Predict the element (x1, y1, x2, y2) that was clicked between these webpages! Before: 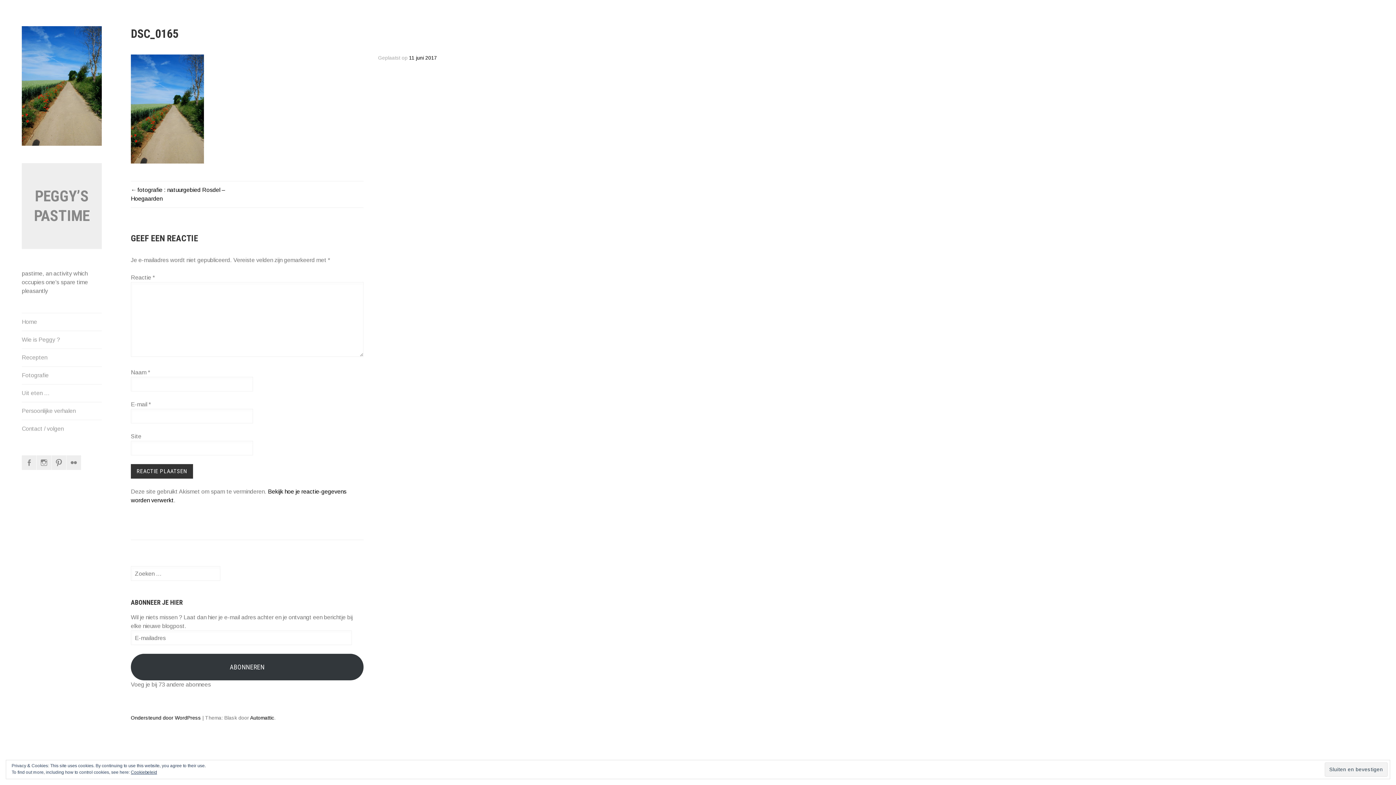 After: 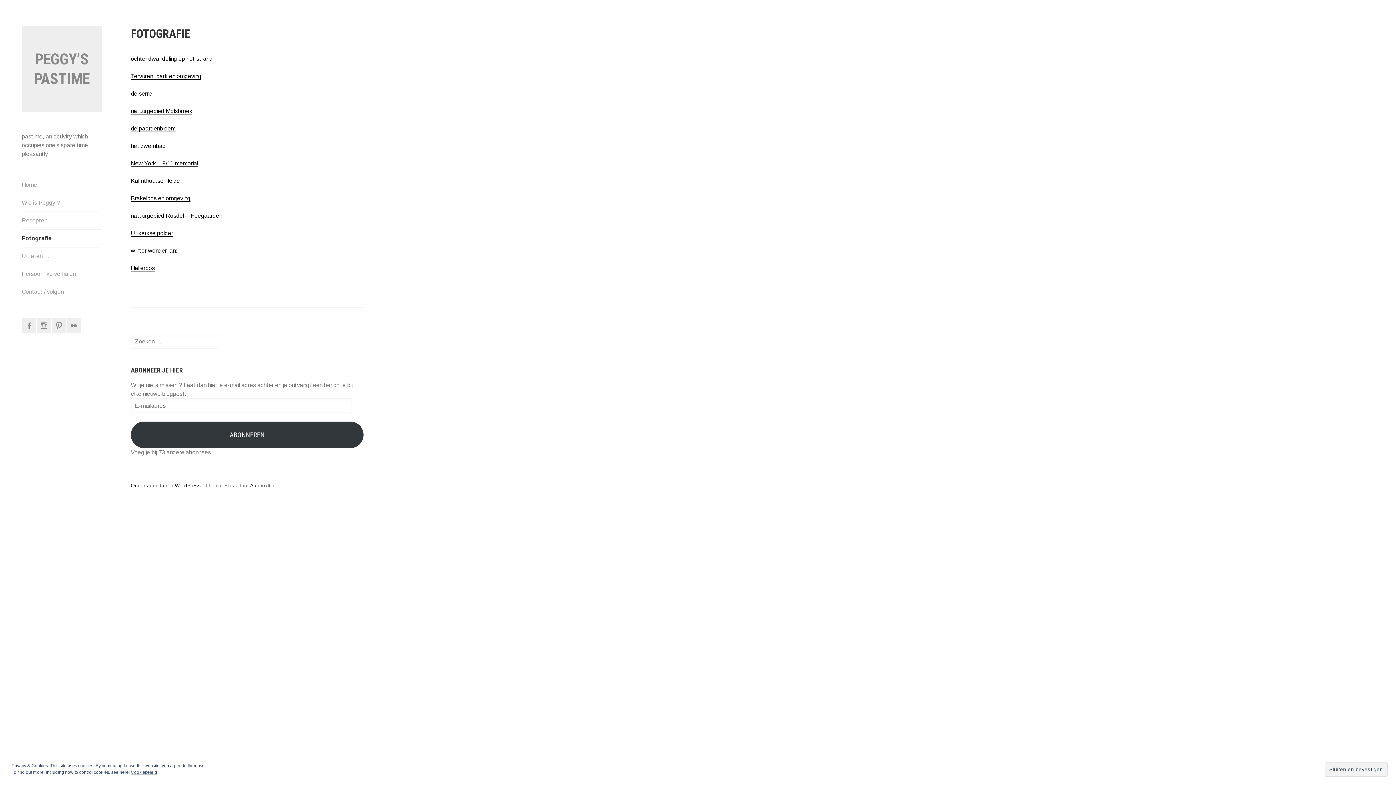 Action: label: Fotografie bbox: (21, 366, 101, 384)